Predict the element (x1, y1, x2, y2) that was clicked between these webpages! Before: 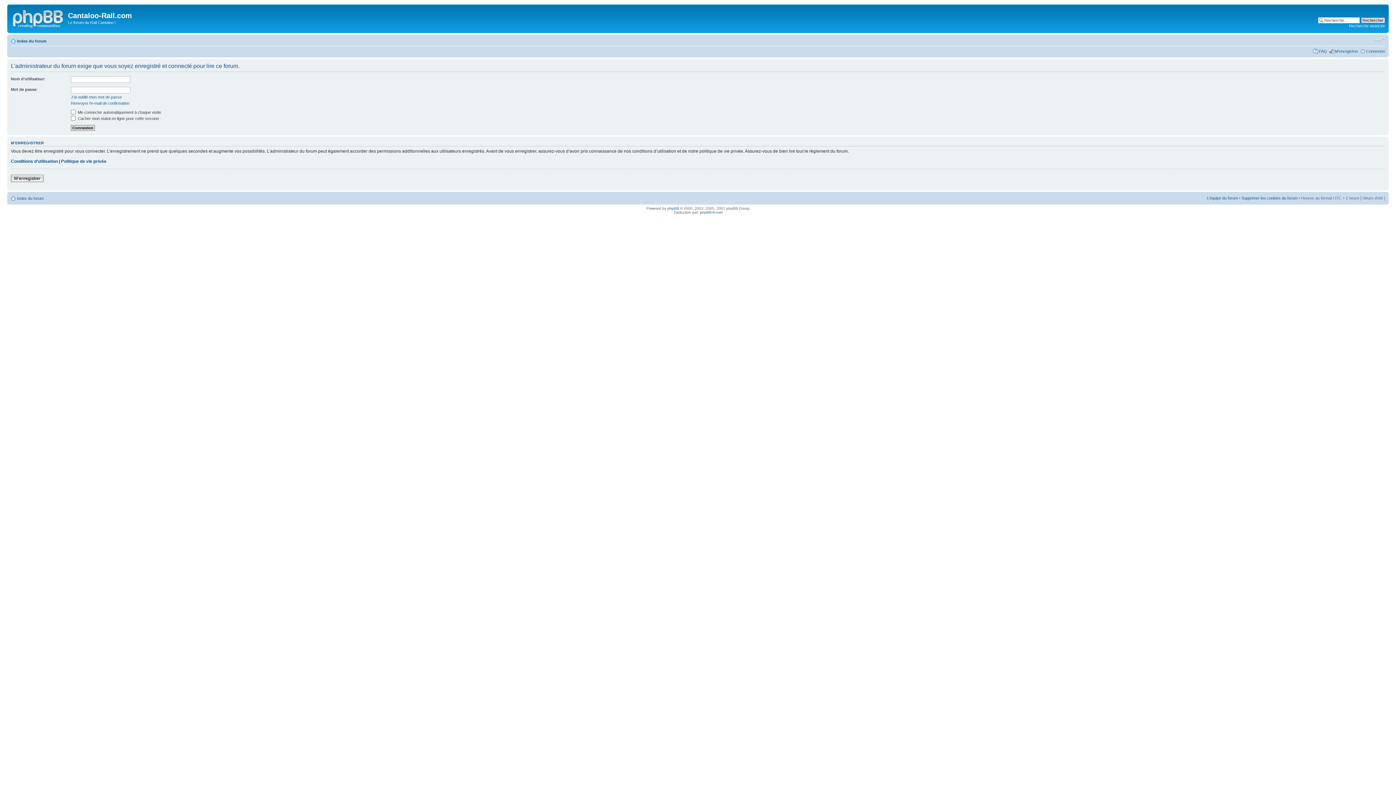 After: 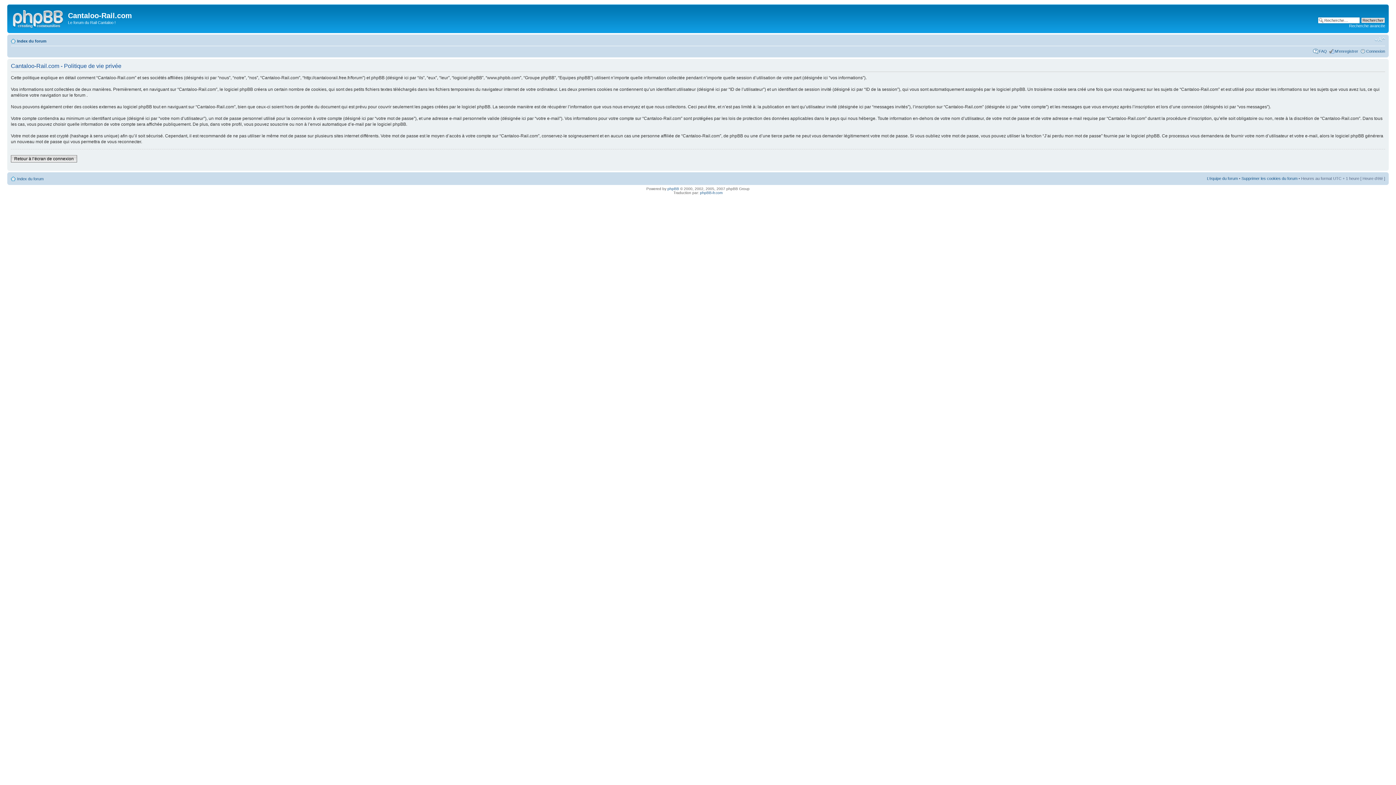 Action: bbox: (61, 158, 106, 164) label: Politique de vie privée